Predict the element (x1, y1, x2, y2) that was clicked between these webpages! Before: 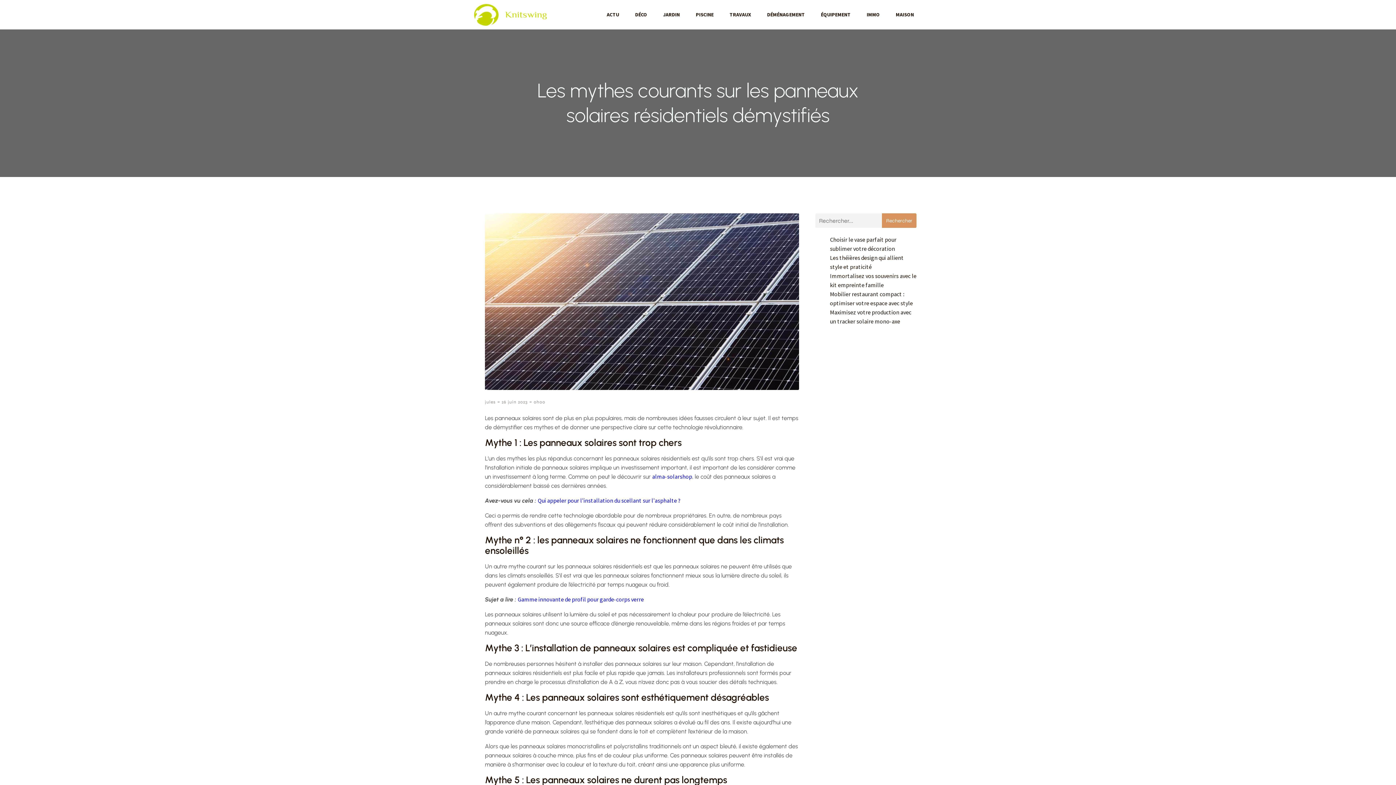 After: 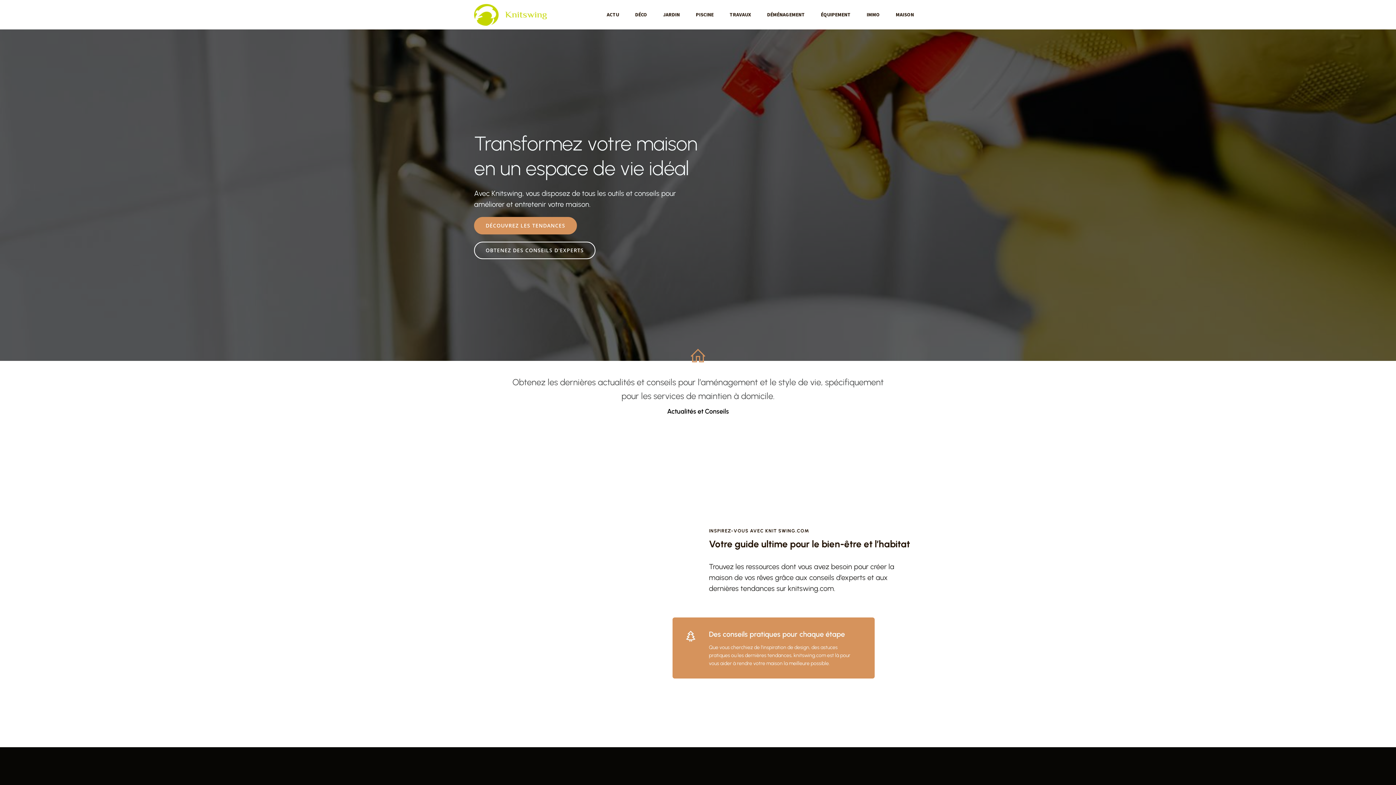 Action: label: jules bbox: (485, 398, 495, 405)